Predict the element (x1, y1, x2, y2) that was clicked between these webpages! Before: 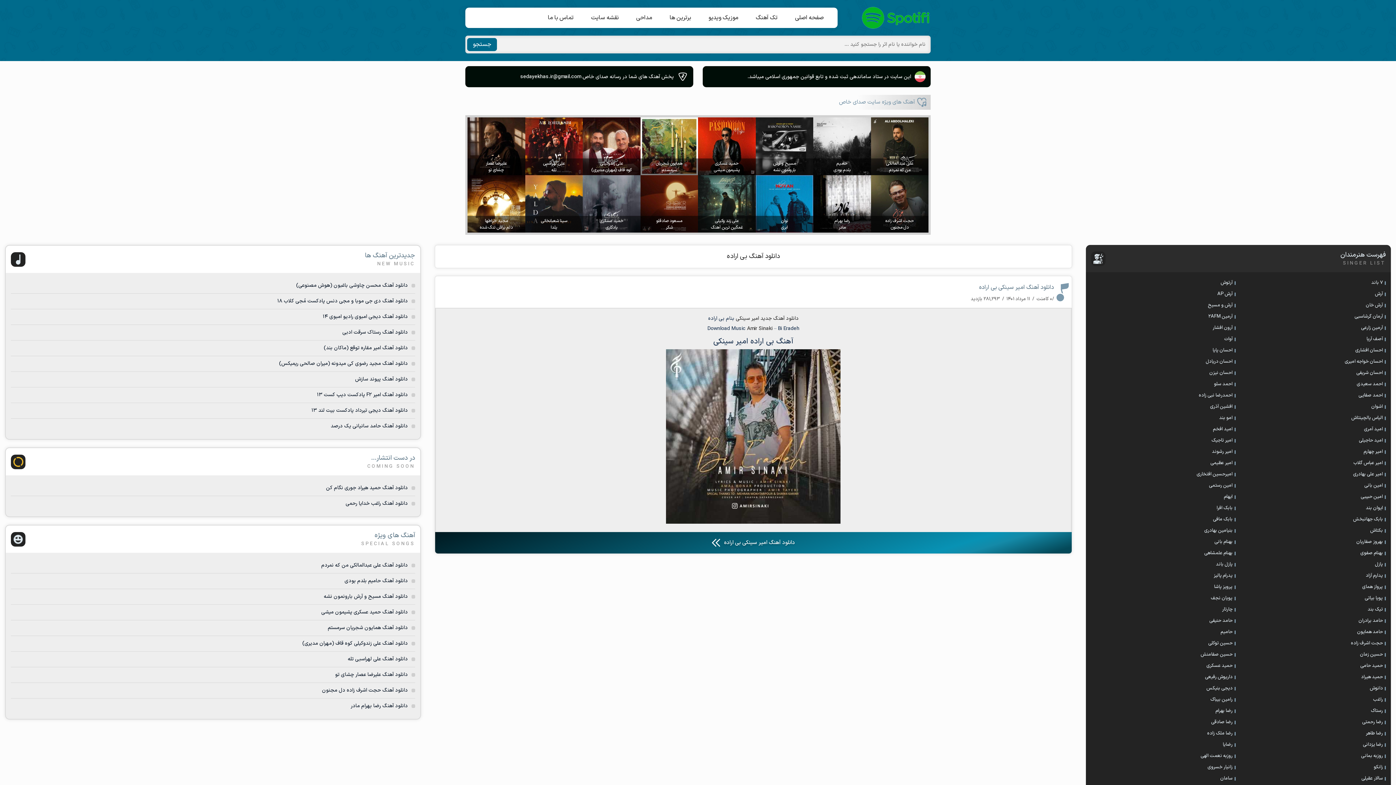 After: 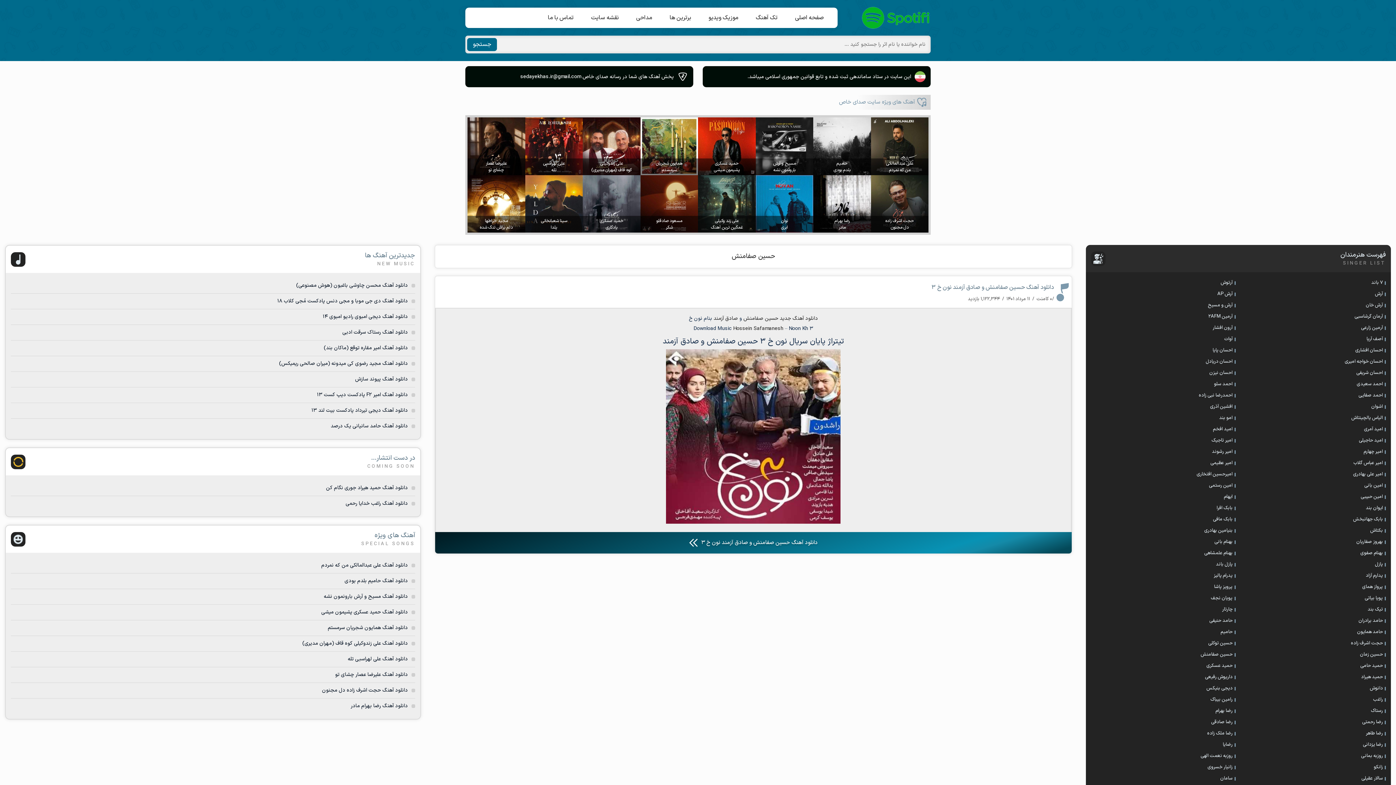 Action: bbox: (1091, 649, 1235, 660) label: حسین صفامنش